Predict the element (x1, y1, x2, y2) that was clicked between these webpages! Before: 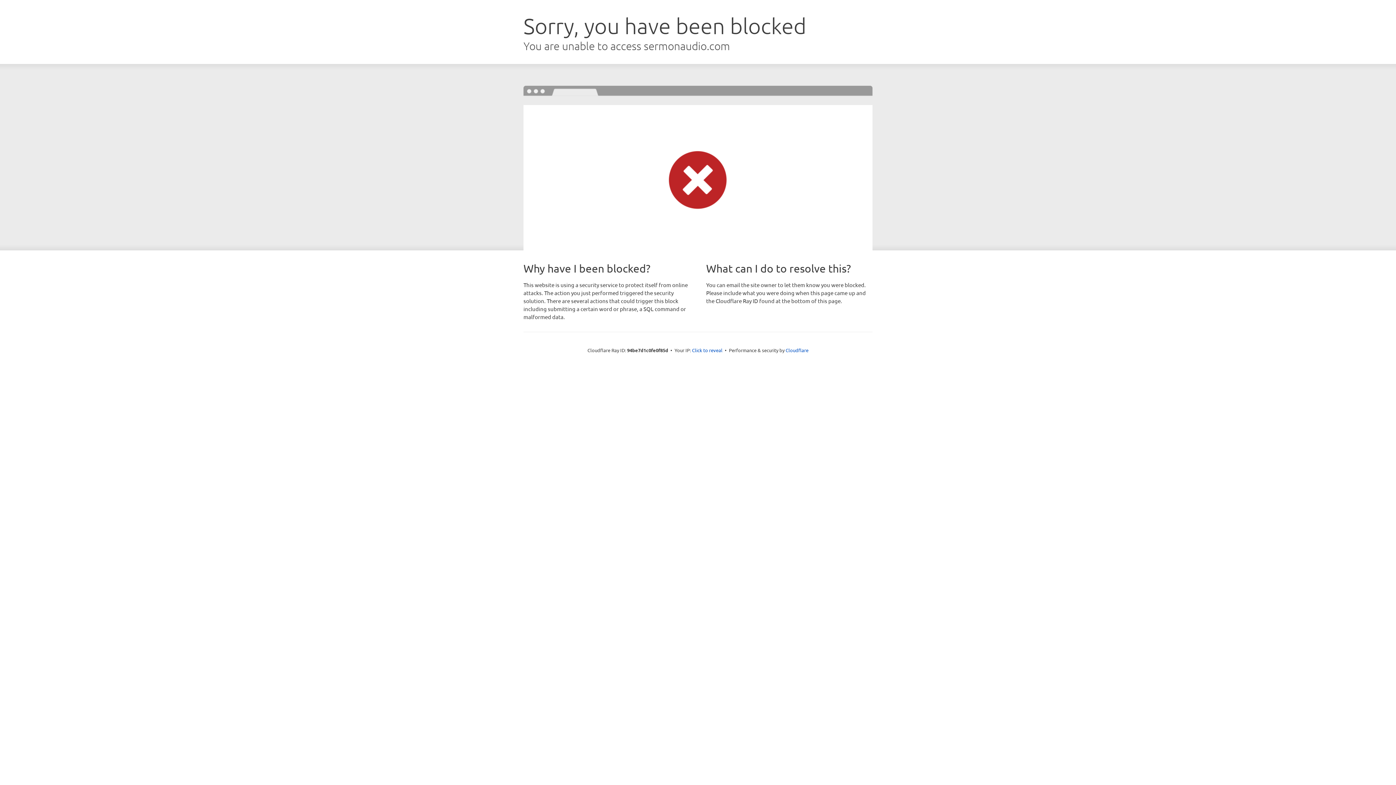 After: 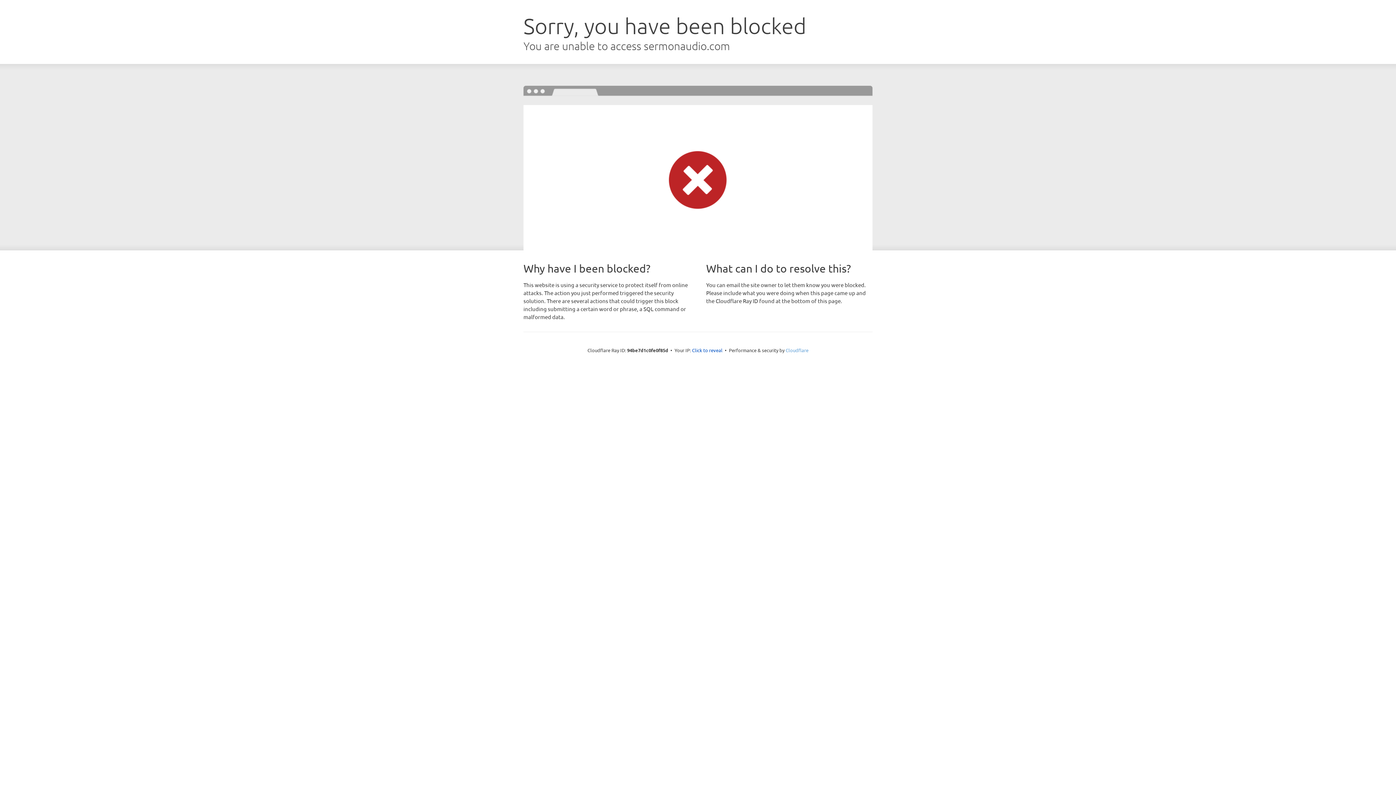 Action: bbox: (785, 347, 808, 353) label: Cloudflare